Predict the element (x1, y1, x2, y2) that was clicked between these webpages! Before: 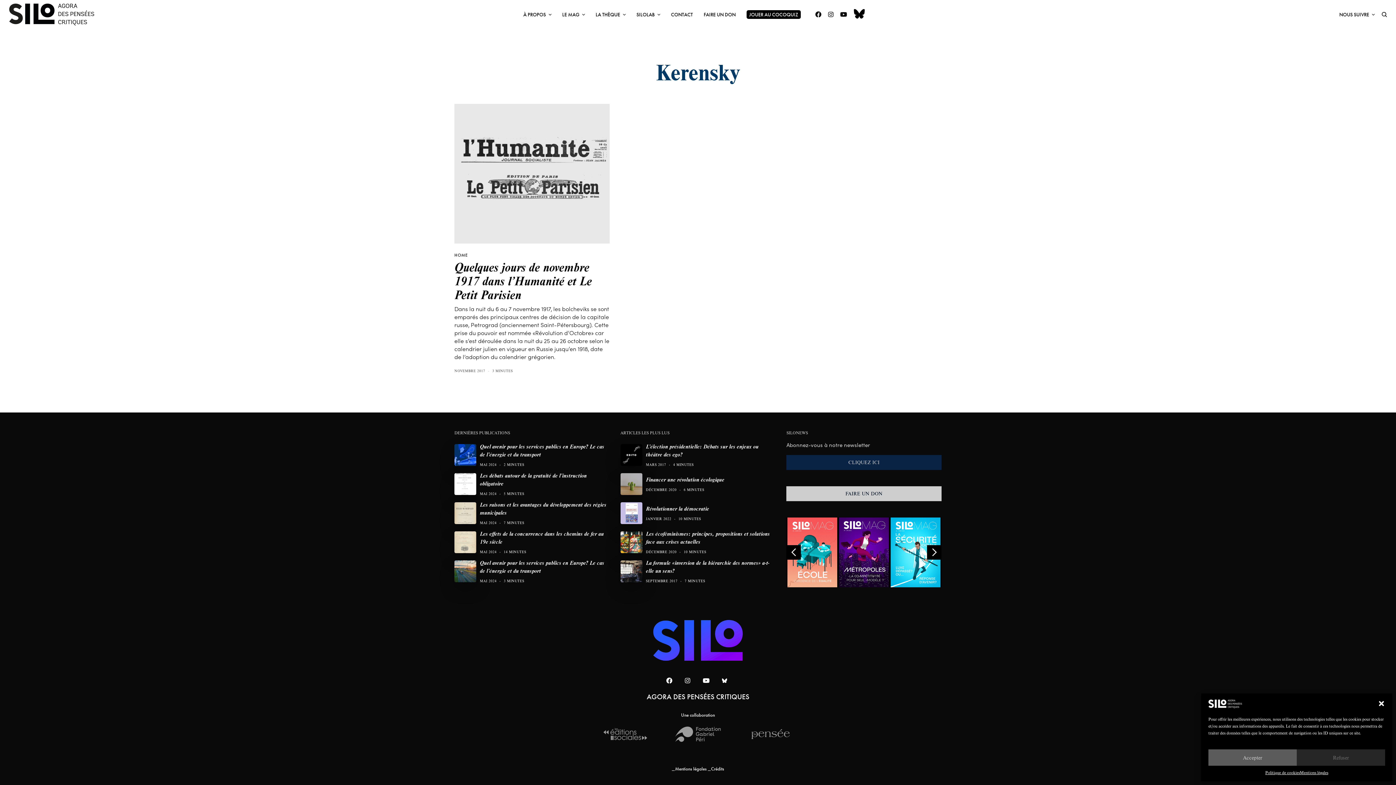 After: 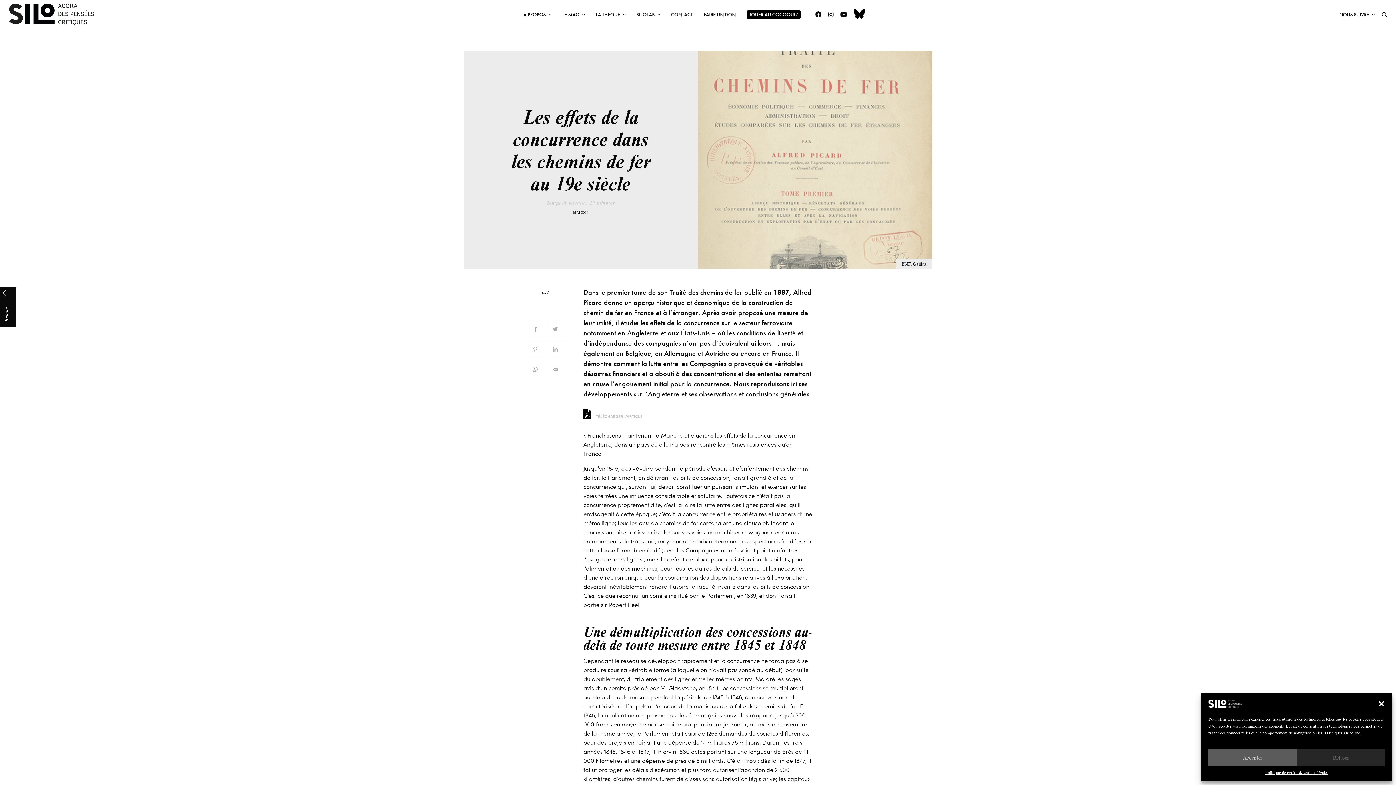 Action: label: Les effets de la concurrence dans les chemins de fer au 19e siècle bbox: (480, 529, 609, 545)